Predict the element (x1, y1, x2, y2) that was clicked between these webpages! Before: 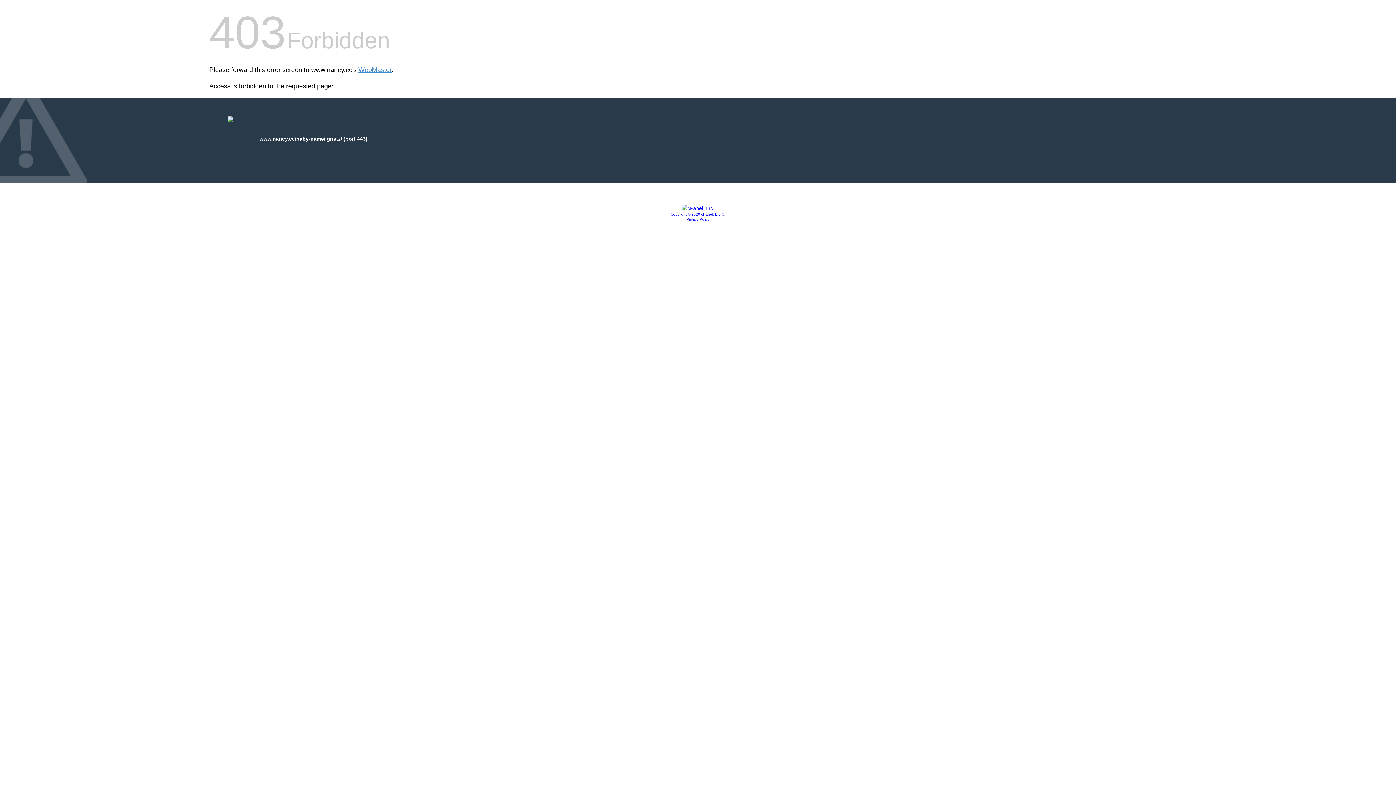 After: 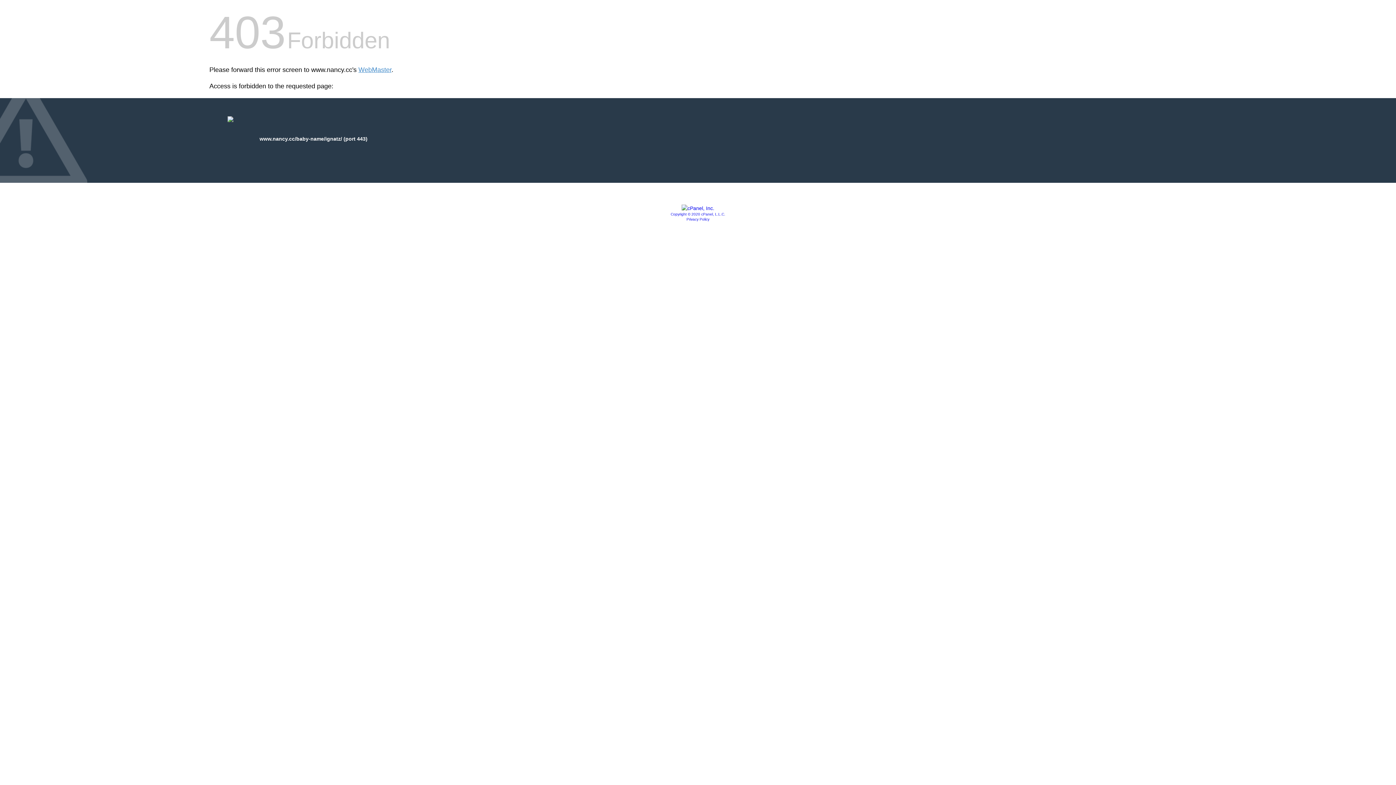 Action: label: Copyright © 2020 cPanel, L.L.C. bbox: (670, 212, 725, 216)